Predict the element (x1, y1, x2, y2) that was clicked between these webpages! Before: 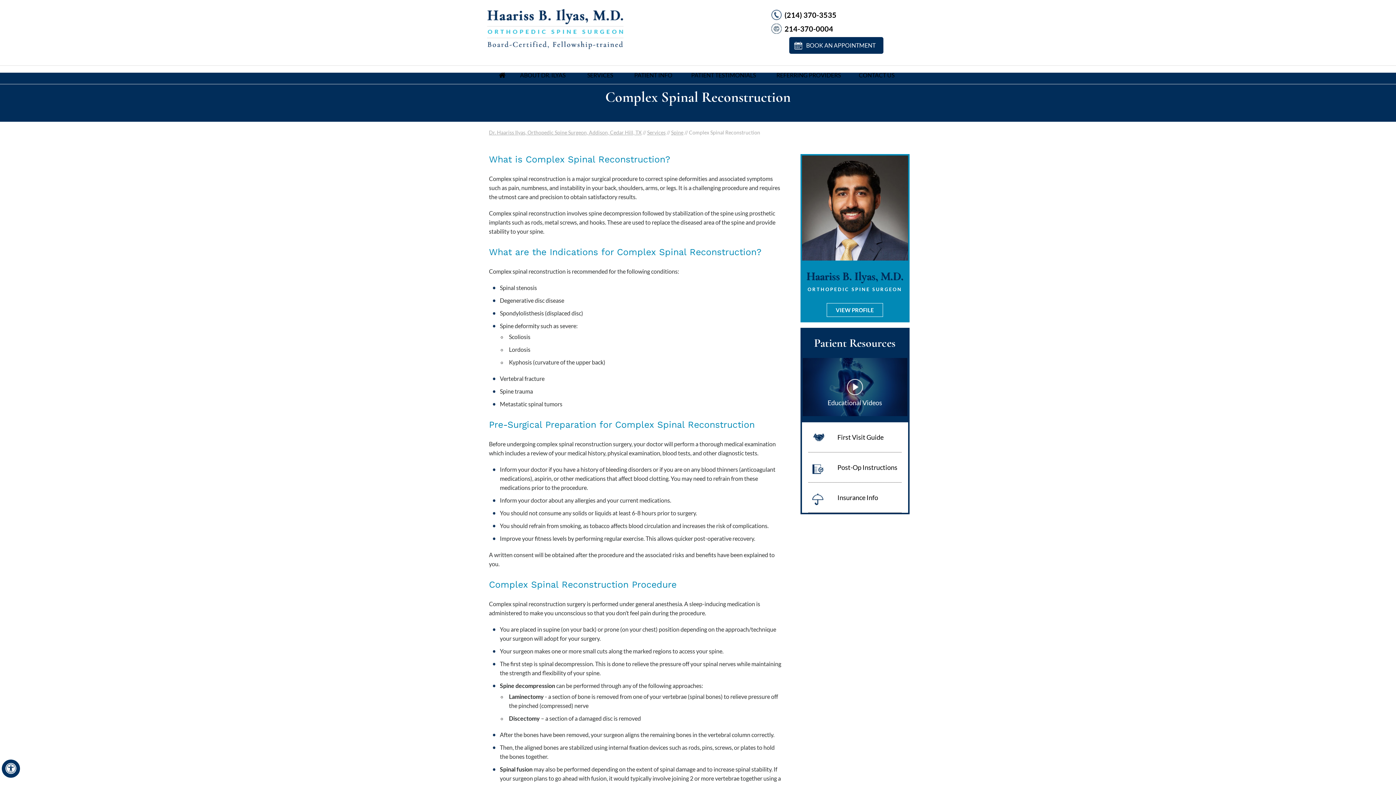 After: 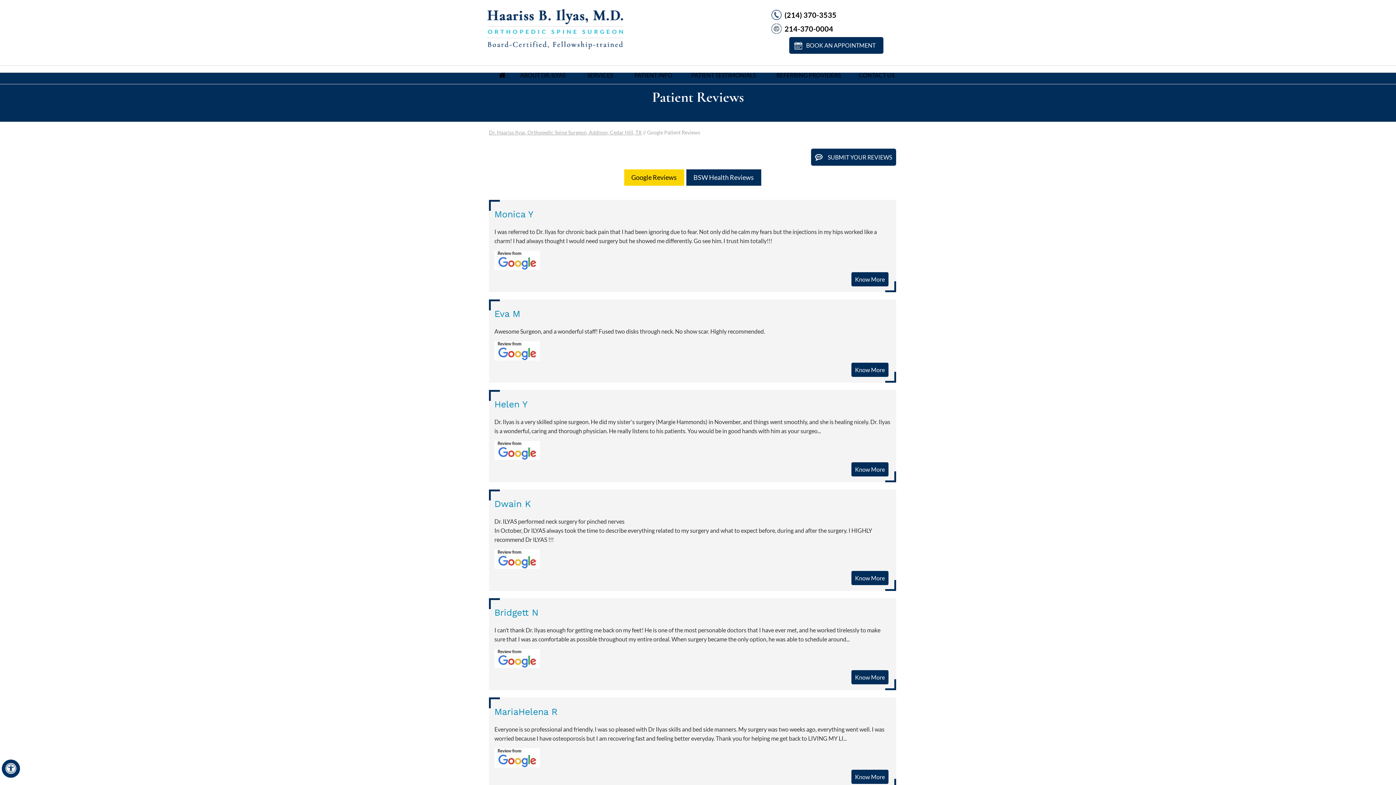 Action: label: PATIENT TESTIMONIALS bbox: (681, 65, 766, 84)